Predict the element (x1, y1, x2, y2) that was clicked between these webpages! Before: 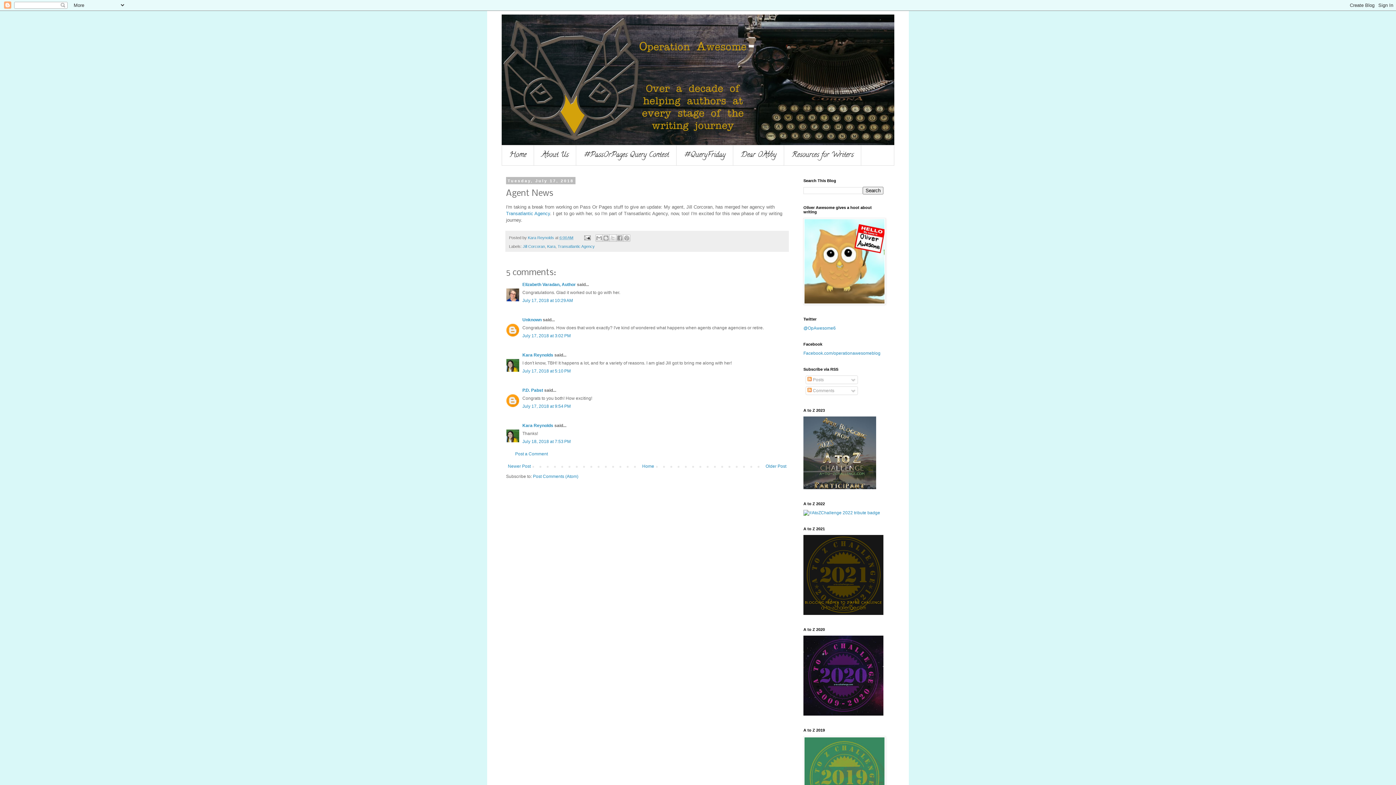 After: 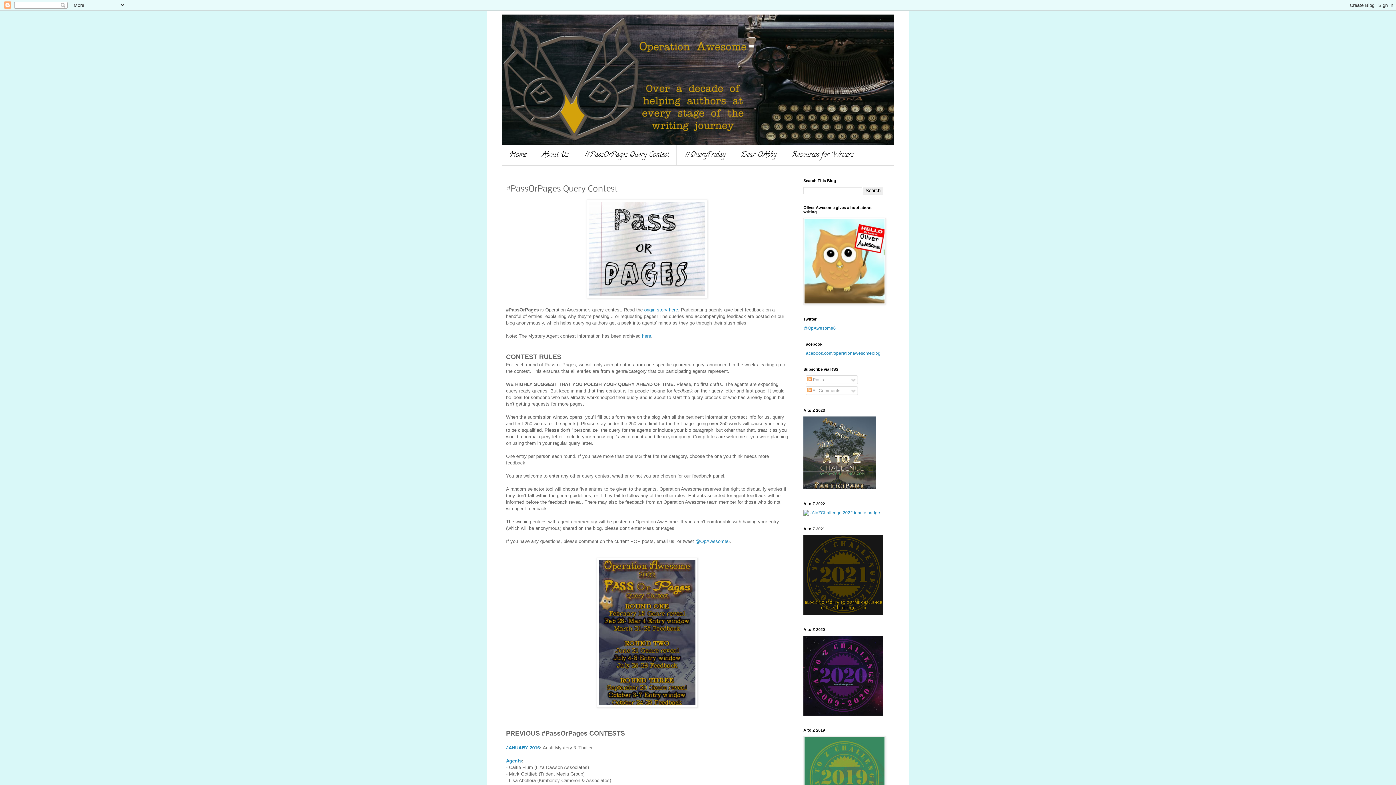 Action: bbox: (576, 145, 676, 165) label: #PassOrPages Query Contest